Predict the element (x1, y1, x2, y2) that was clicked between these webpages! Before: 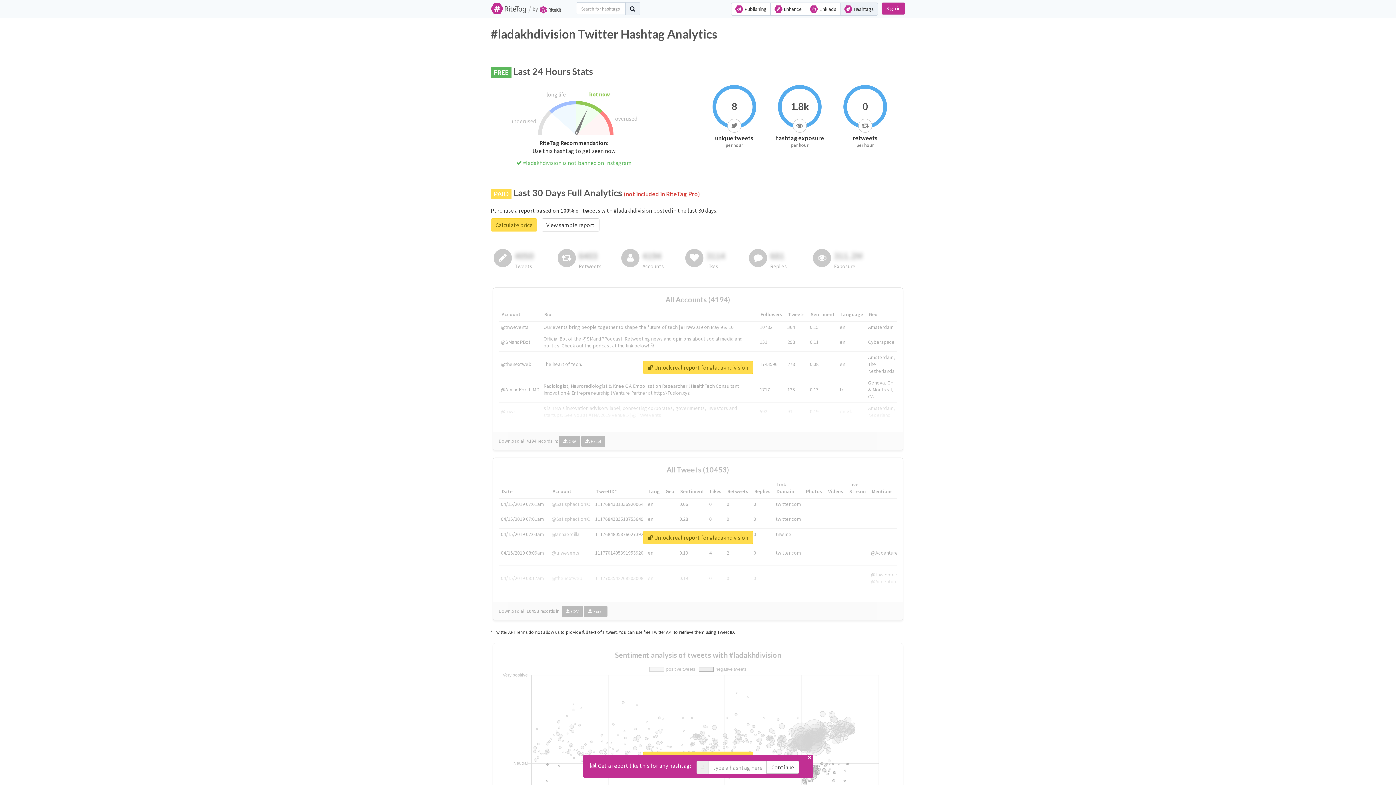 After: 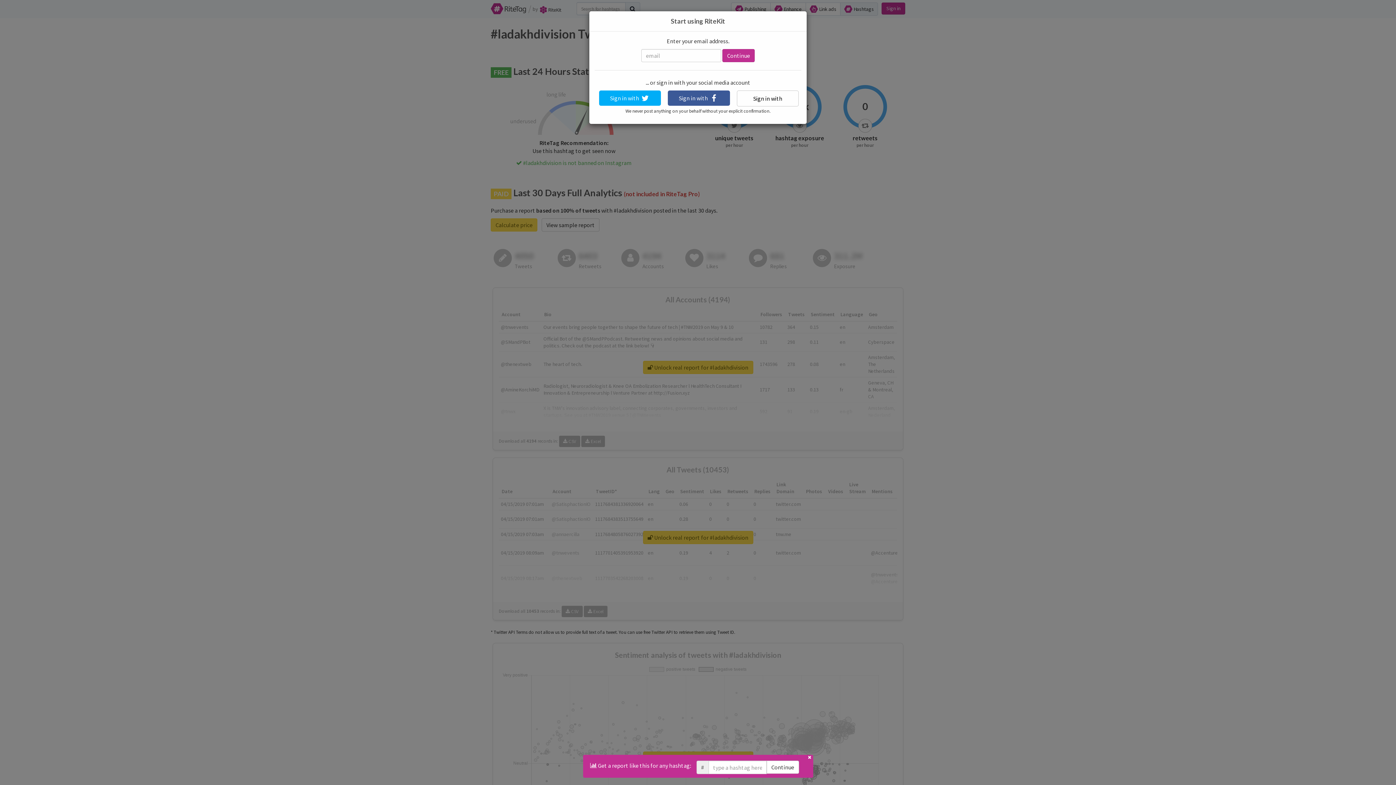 Action: label:  Unlock real report for #ladakhdivision bbox: (643, 531, 753, 544)